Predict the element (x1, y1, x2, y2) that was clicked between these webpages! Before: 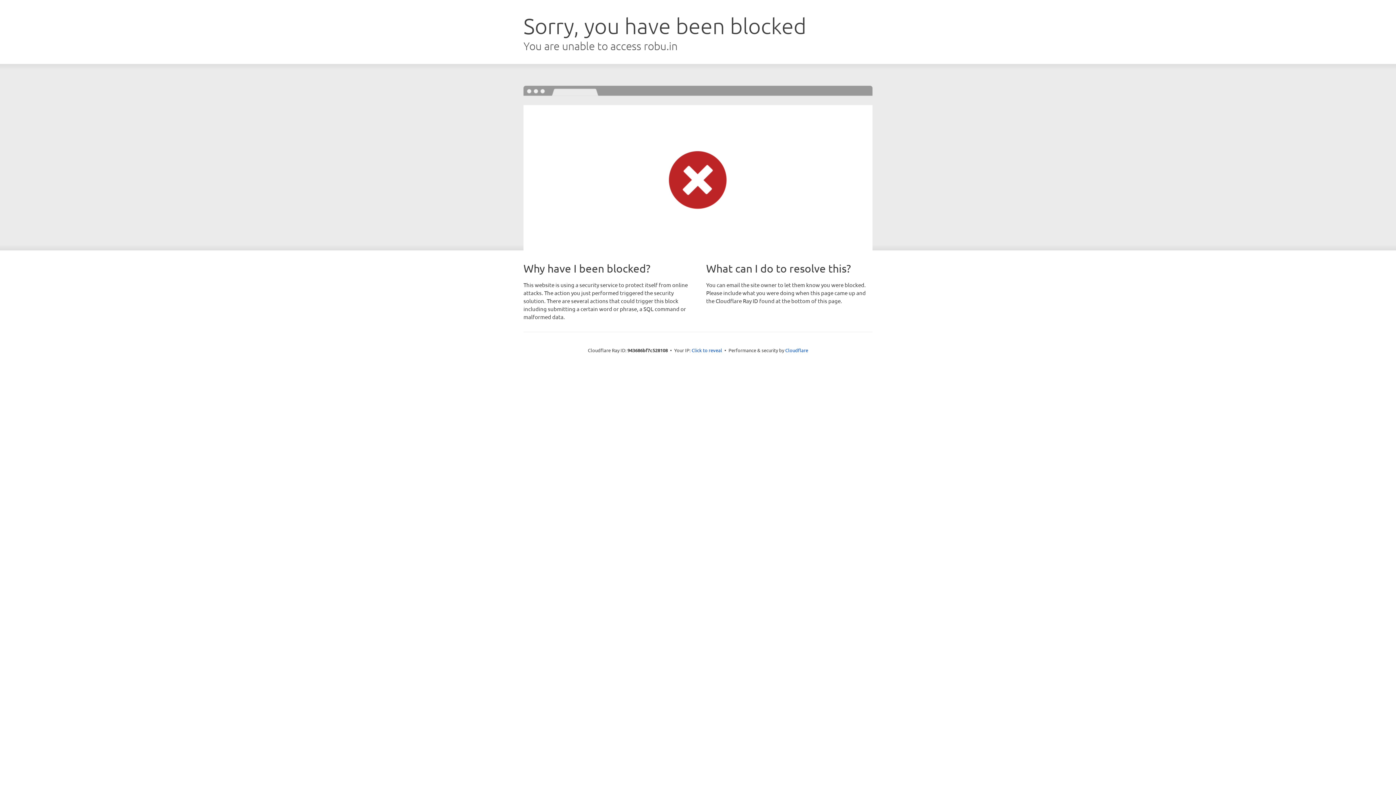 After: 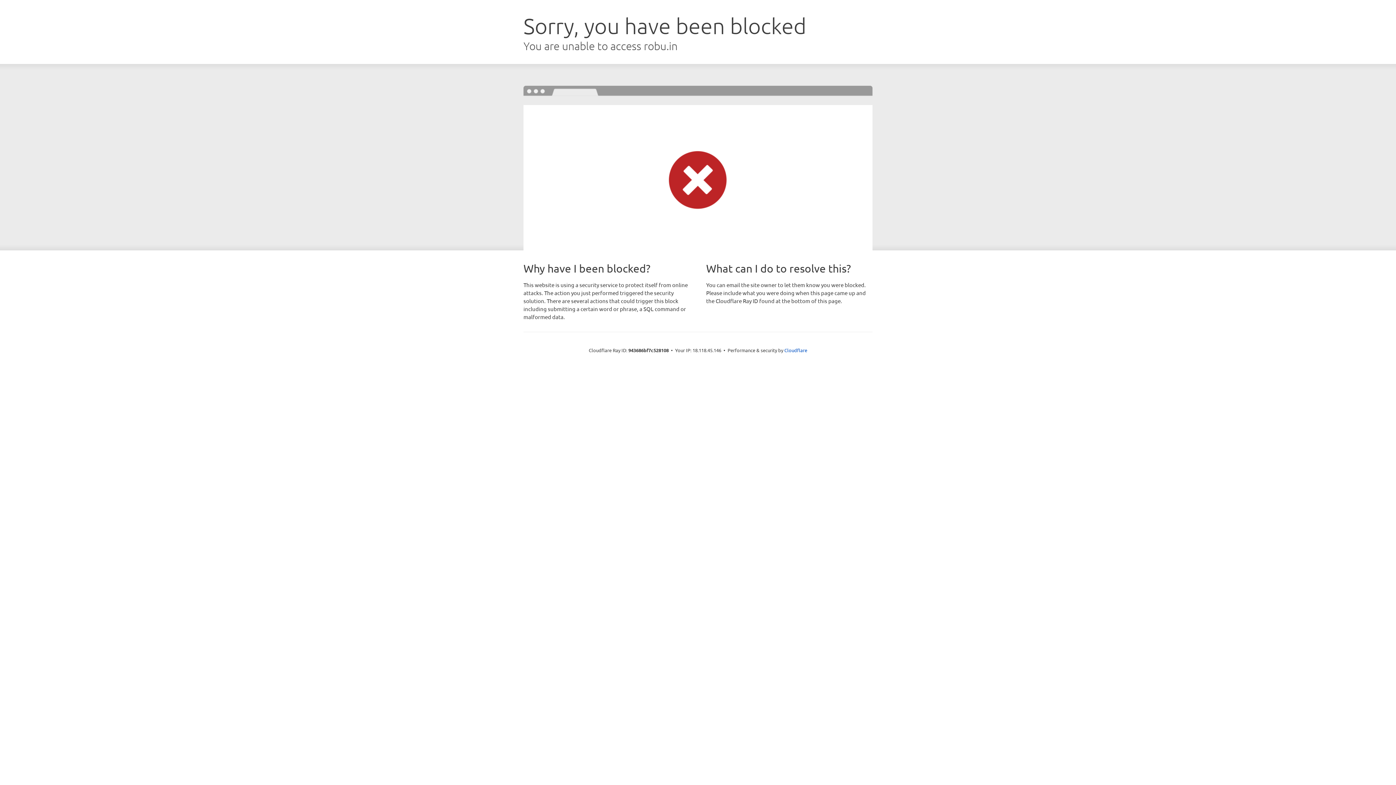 Action: bbox: (691, 346, 722, 353) label: Click to reveal